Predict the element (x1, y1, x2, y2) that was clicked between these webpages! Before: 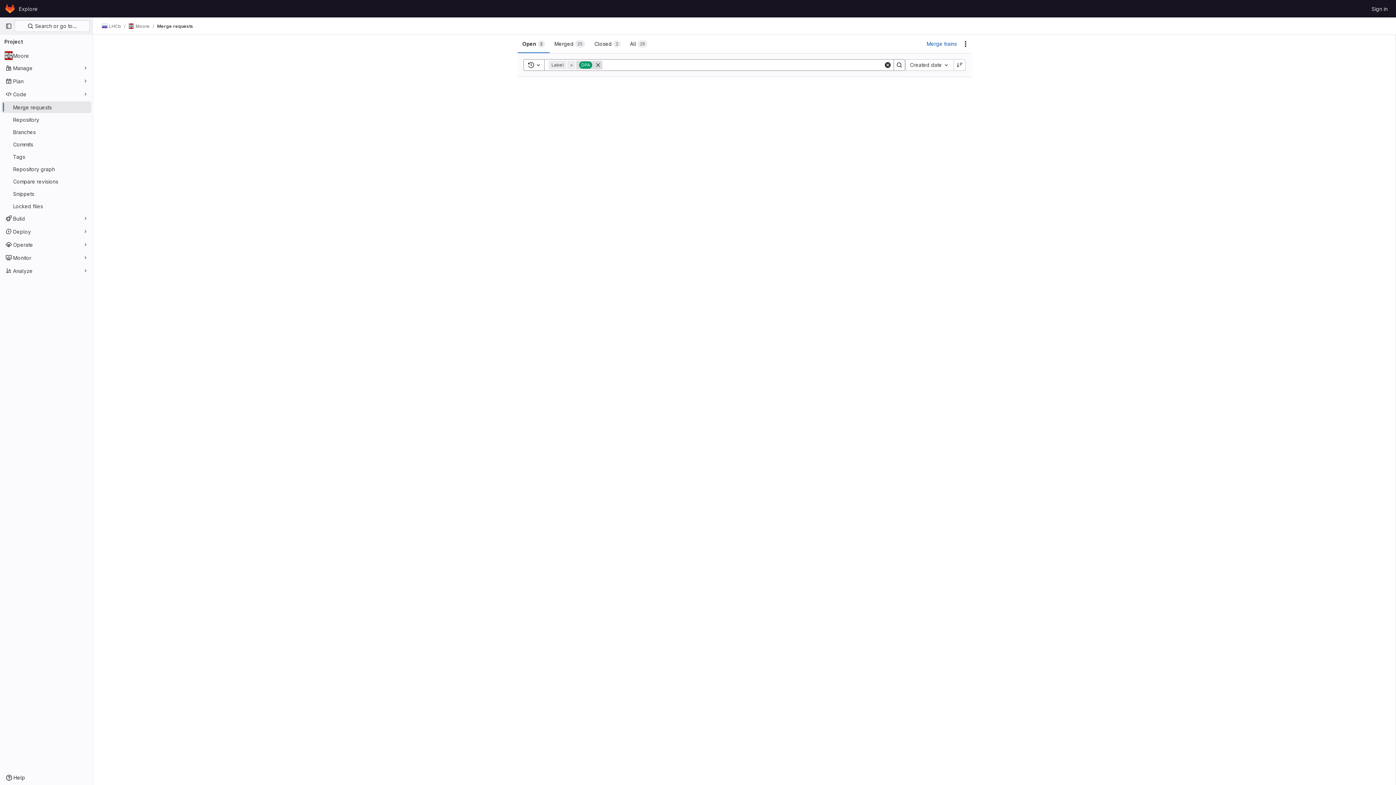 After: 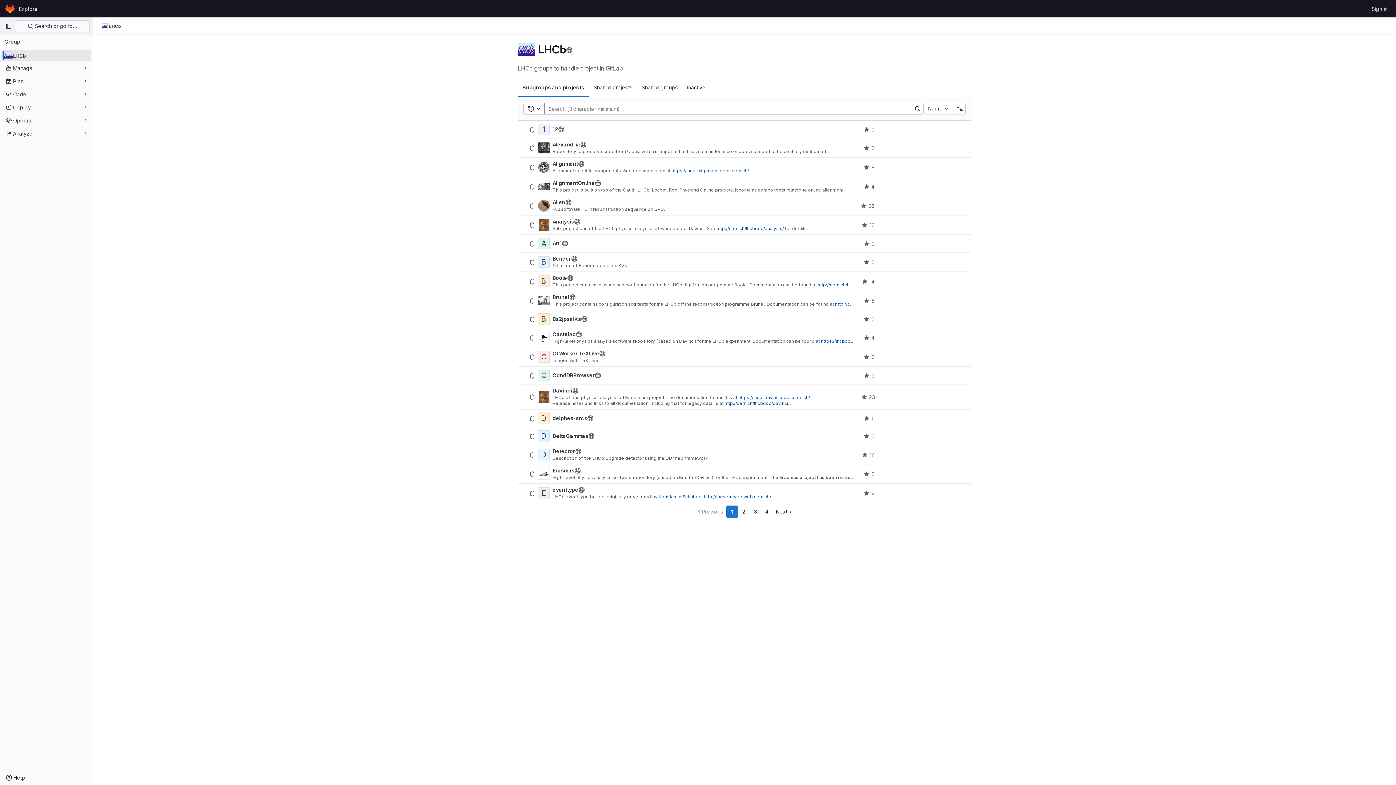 Action: label: LHCb bbox: (101, 23, 121, 29)